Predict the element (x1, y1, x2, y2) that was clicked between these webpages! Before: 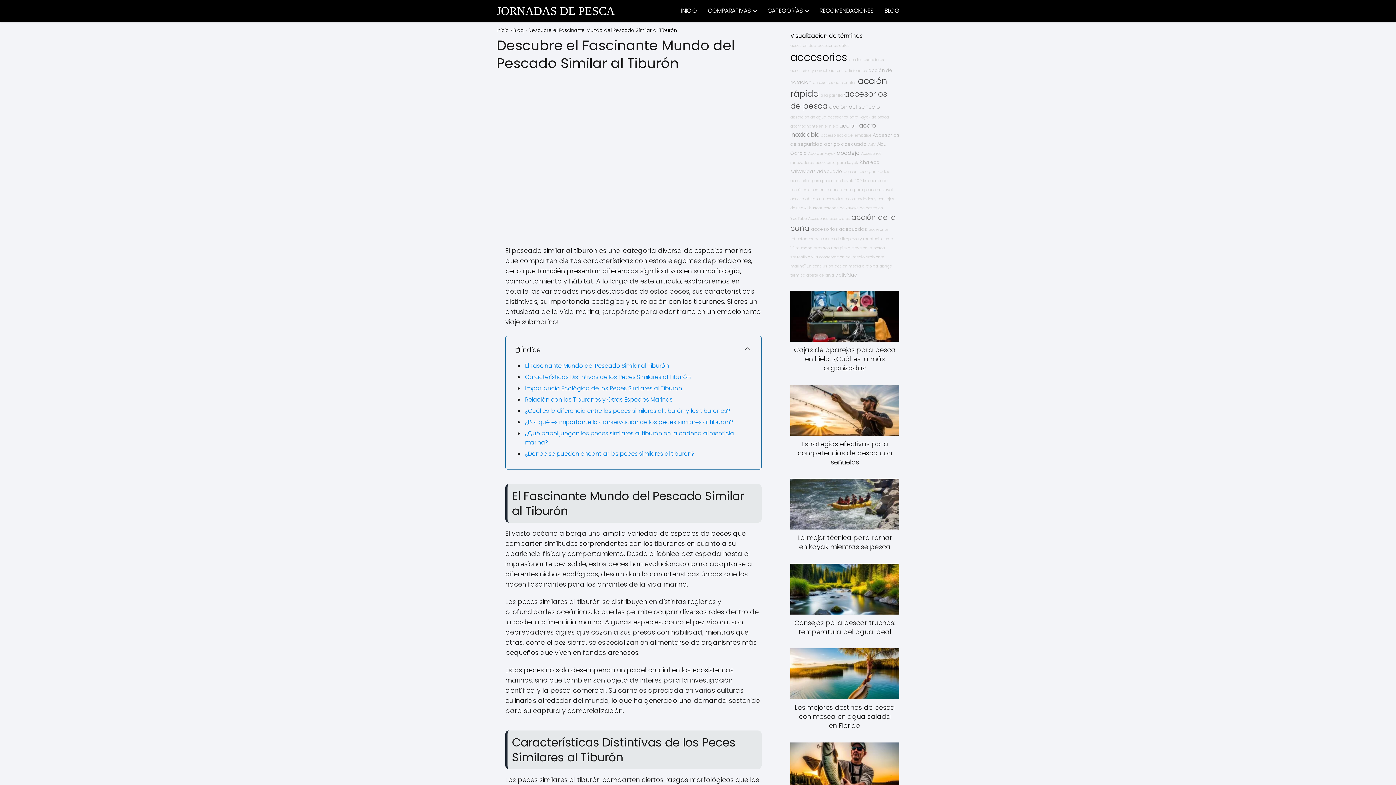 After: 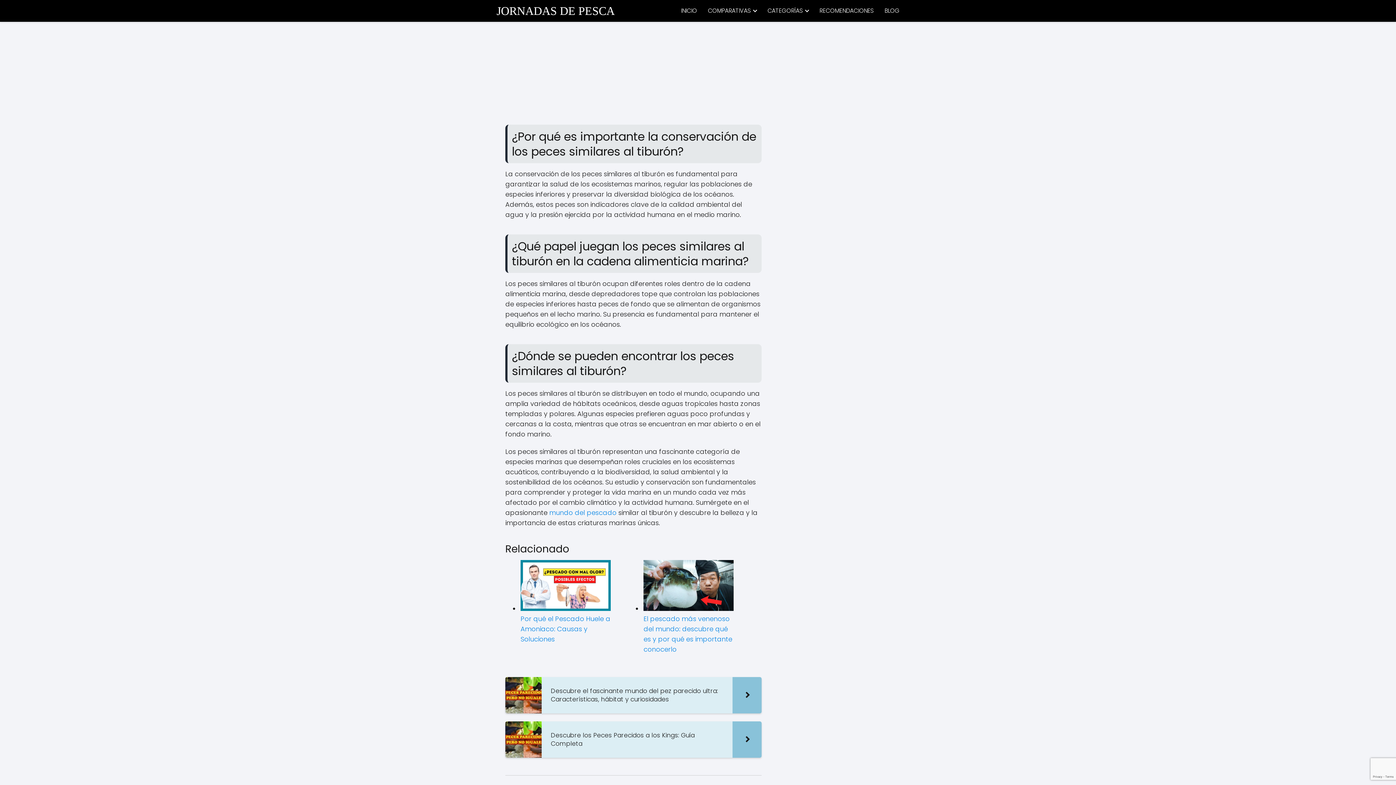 Action: bbox: (525, 418, 733, 426) label: ¿Por qué es importante la conservación de los peces similares al tiburón?